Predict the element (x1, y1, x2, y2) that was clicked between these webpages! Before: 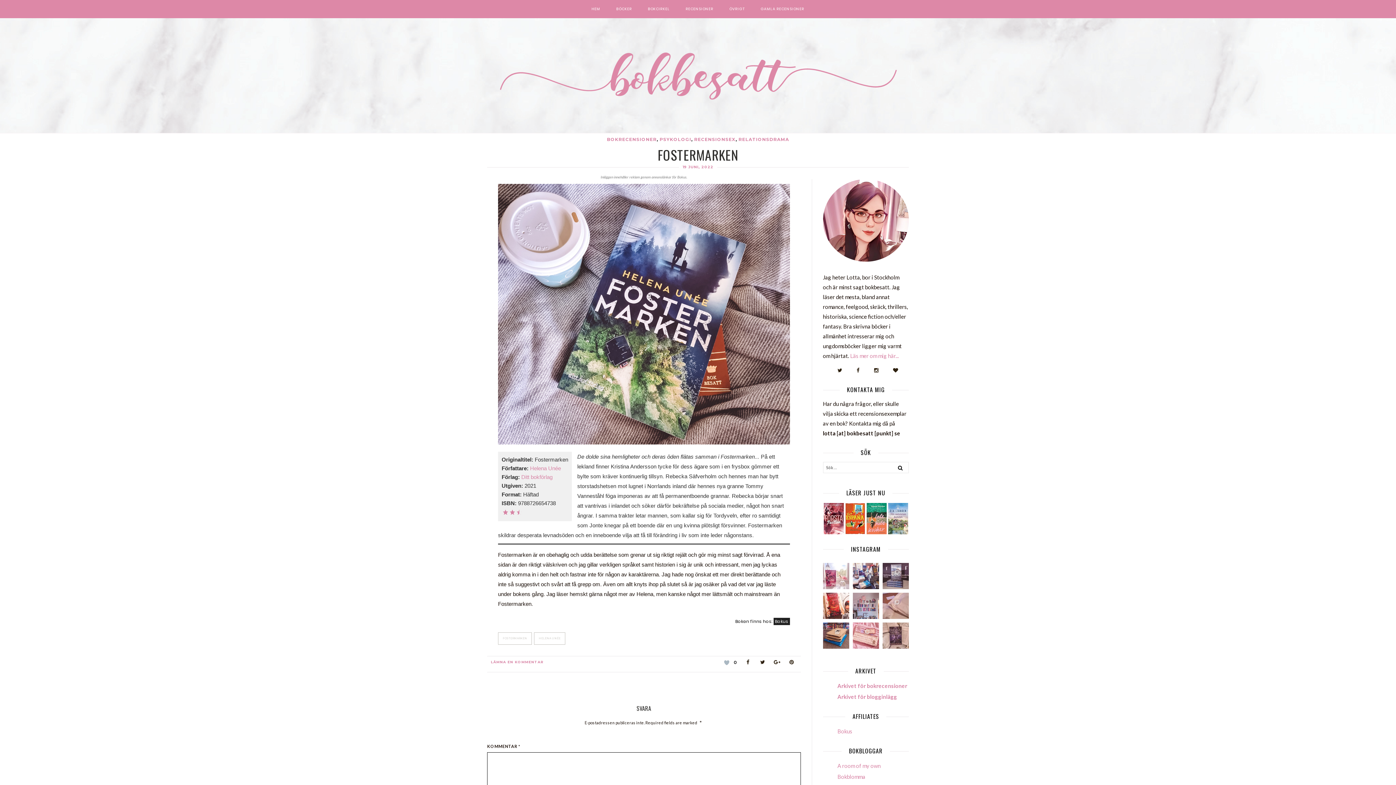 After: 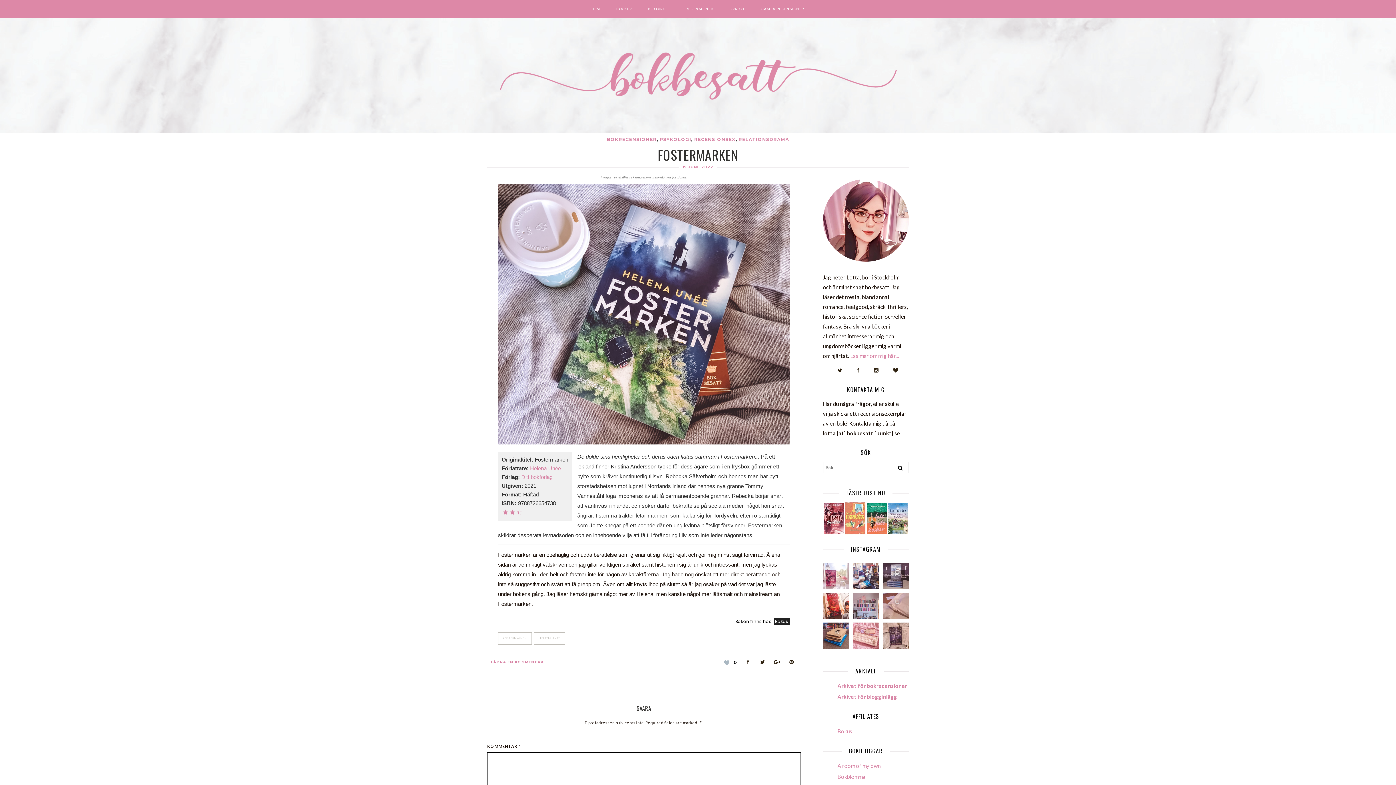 Action: bbox: (845, 503, 865, 534)